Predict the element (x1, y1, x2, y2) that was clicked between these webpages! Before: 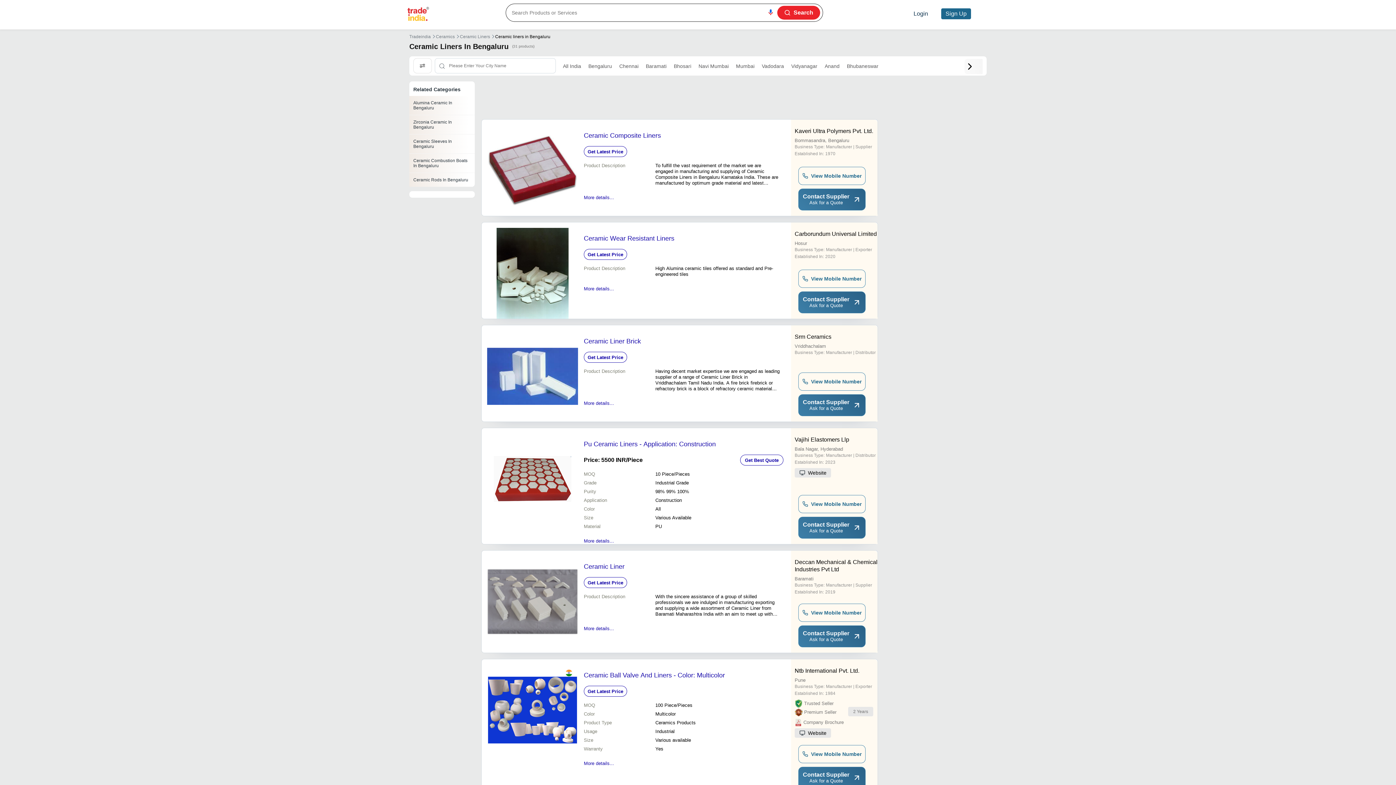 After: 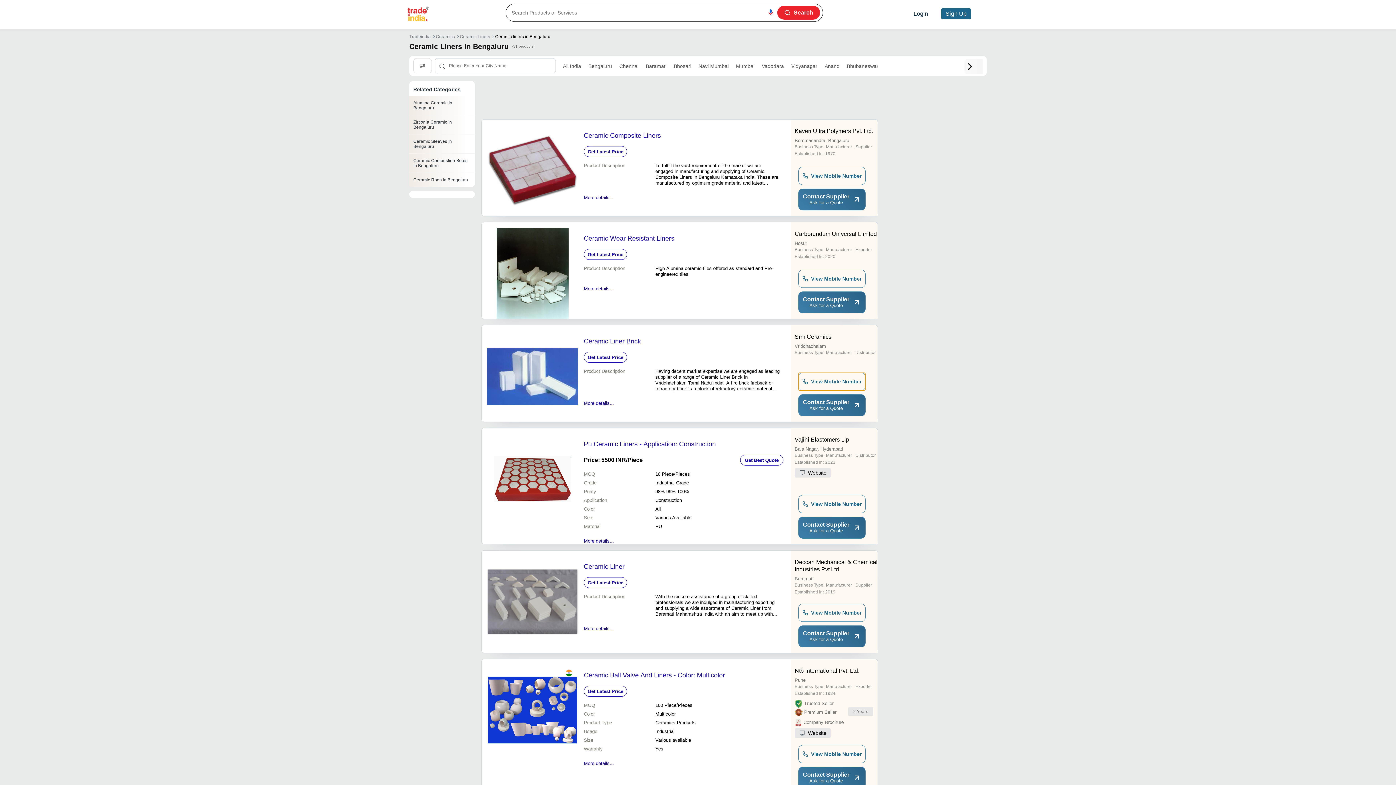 Action: bbox: (798, 372, 865, 390) label: View Mobile Number